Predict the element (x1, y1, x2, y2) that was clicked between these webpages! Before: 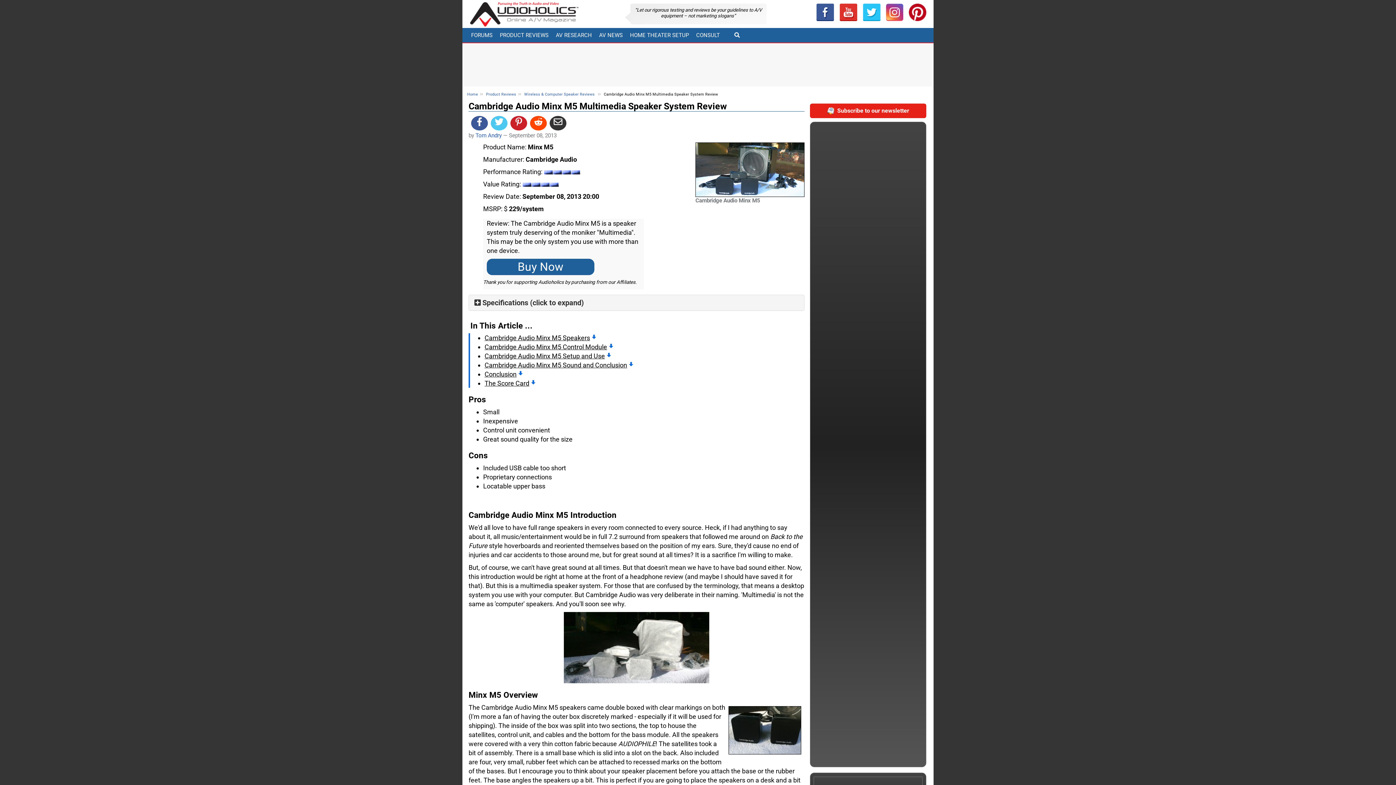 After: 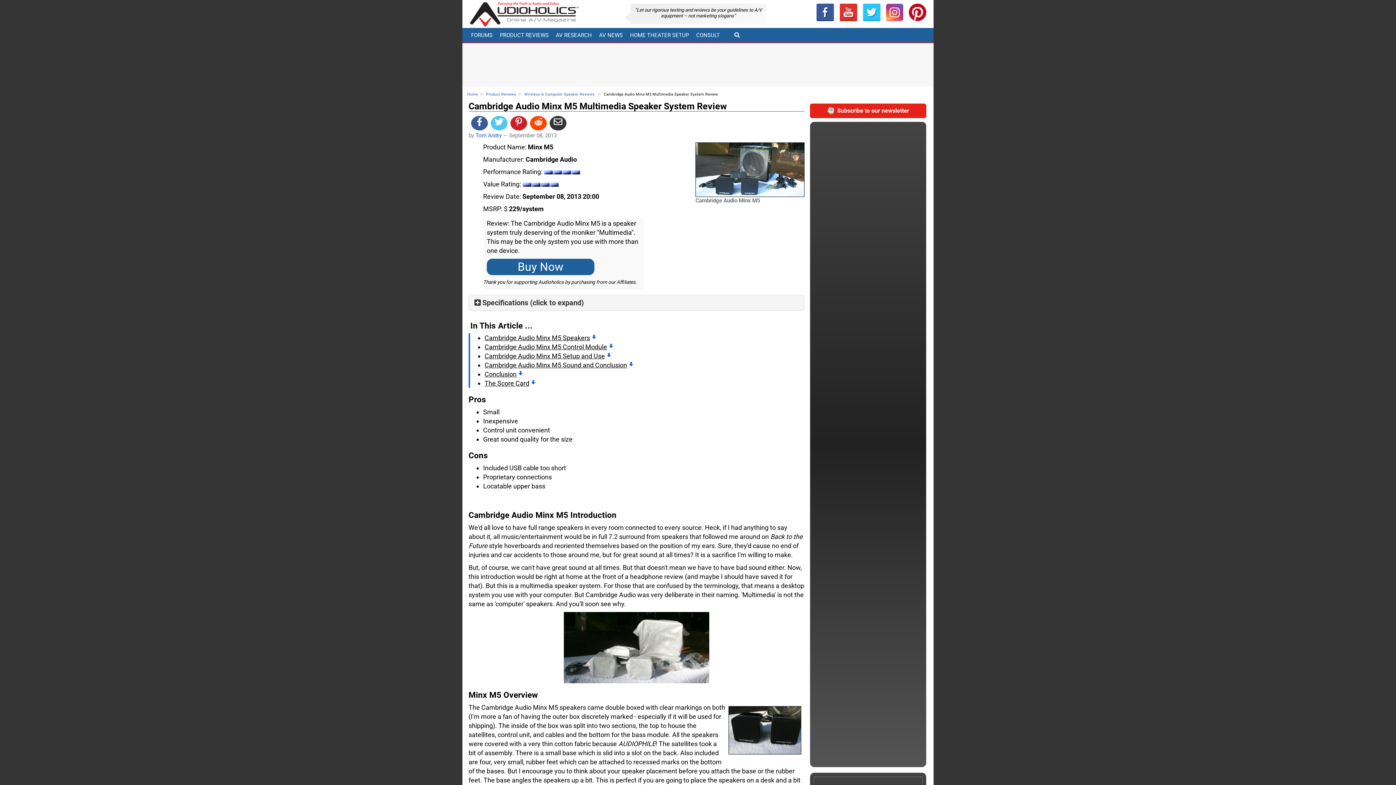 Action: bbox: (490, 116, 507, 130)